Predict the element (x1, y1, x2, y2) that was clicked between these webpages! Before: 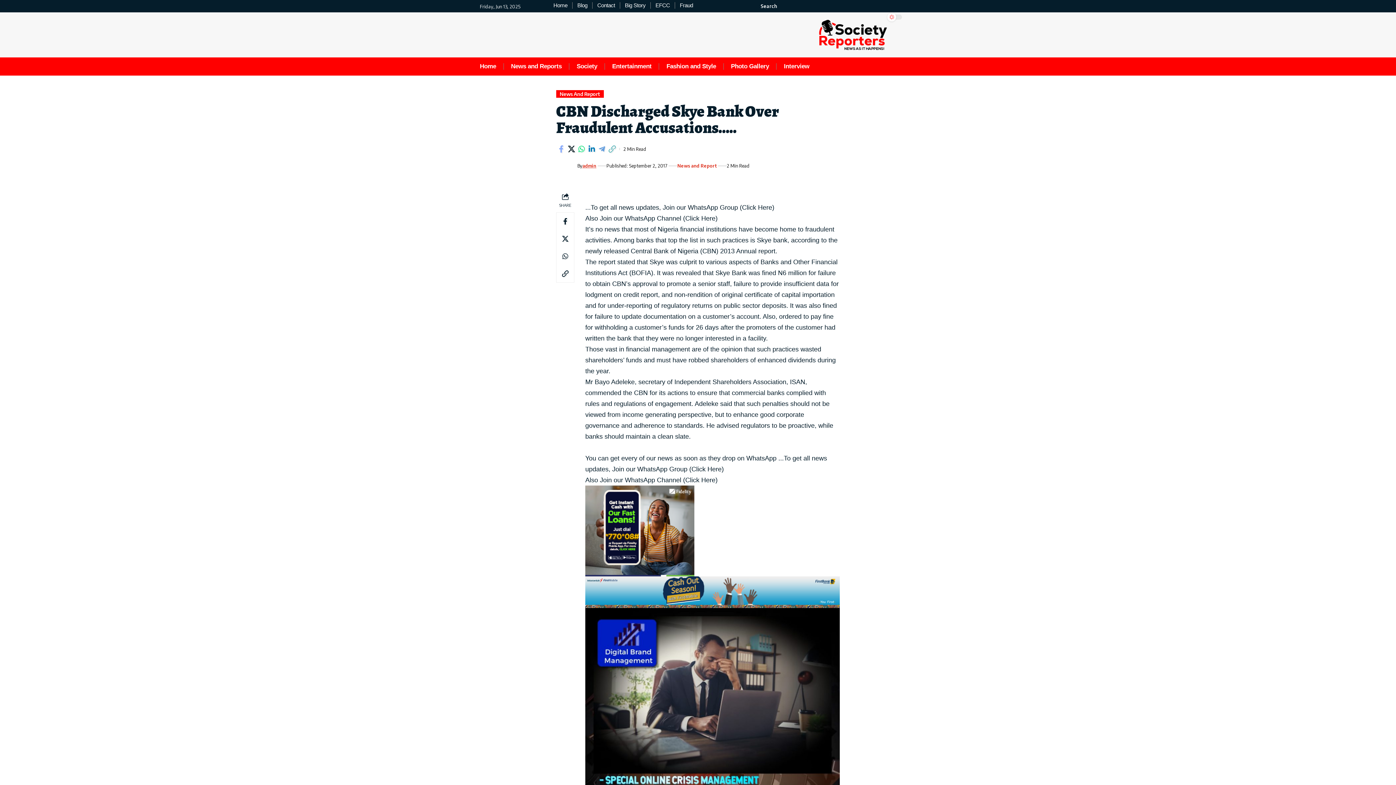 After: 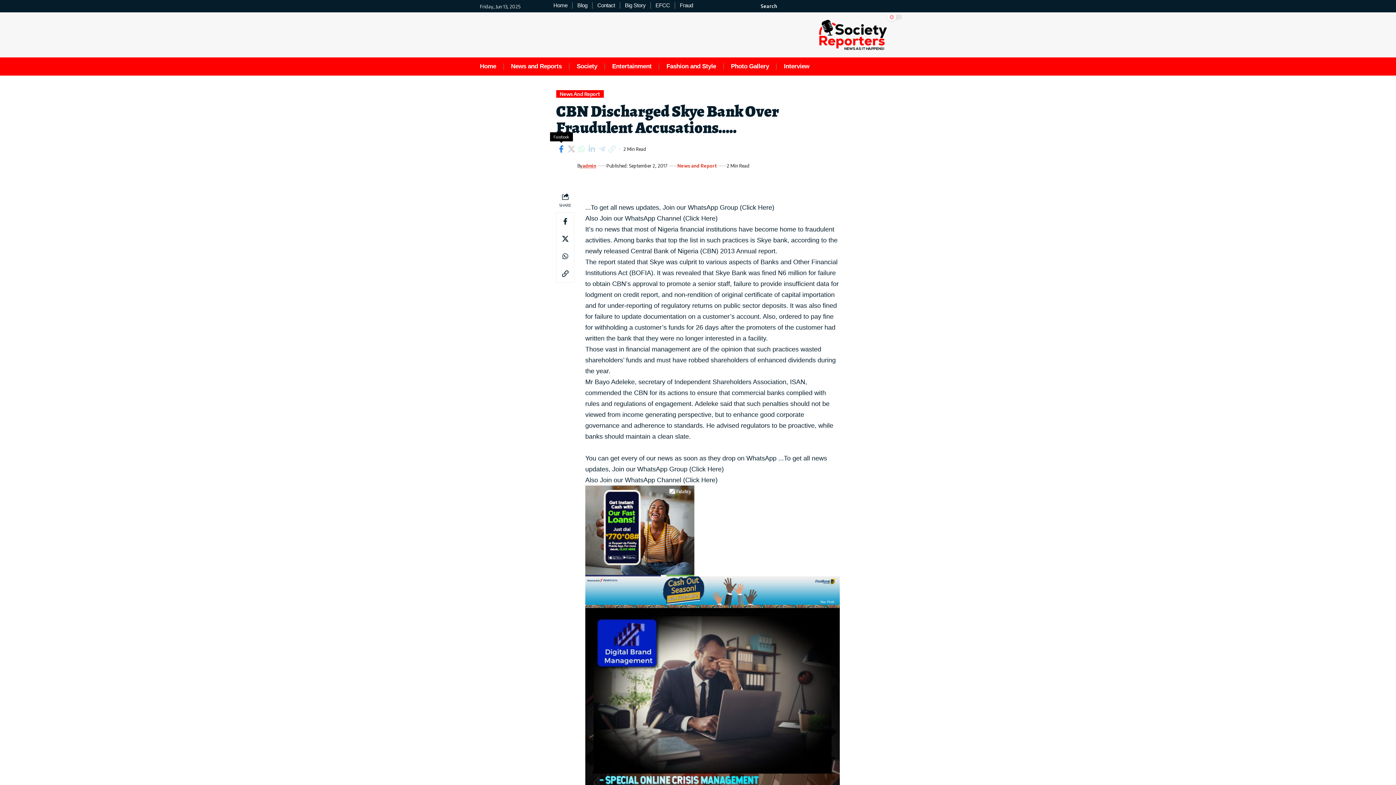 Action: label: Share on Facebook bbox: (556, 143, 566, 154)